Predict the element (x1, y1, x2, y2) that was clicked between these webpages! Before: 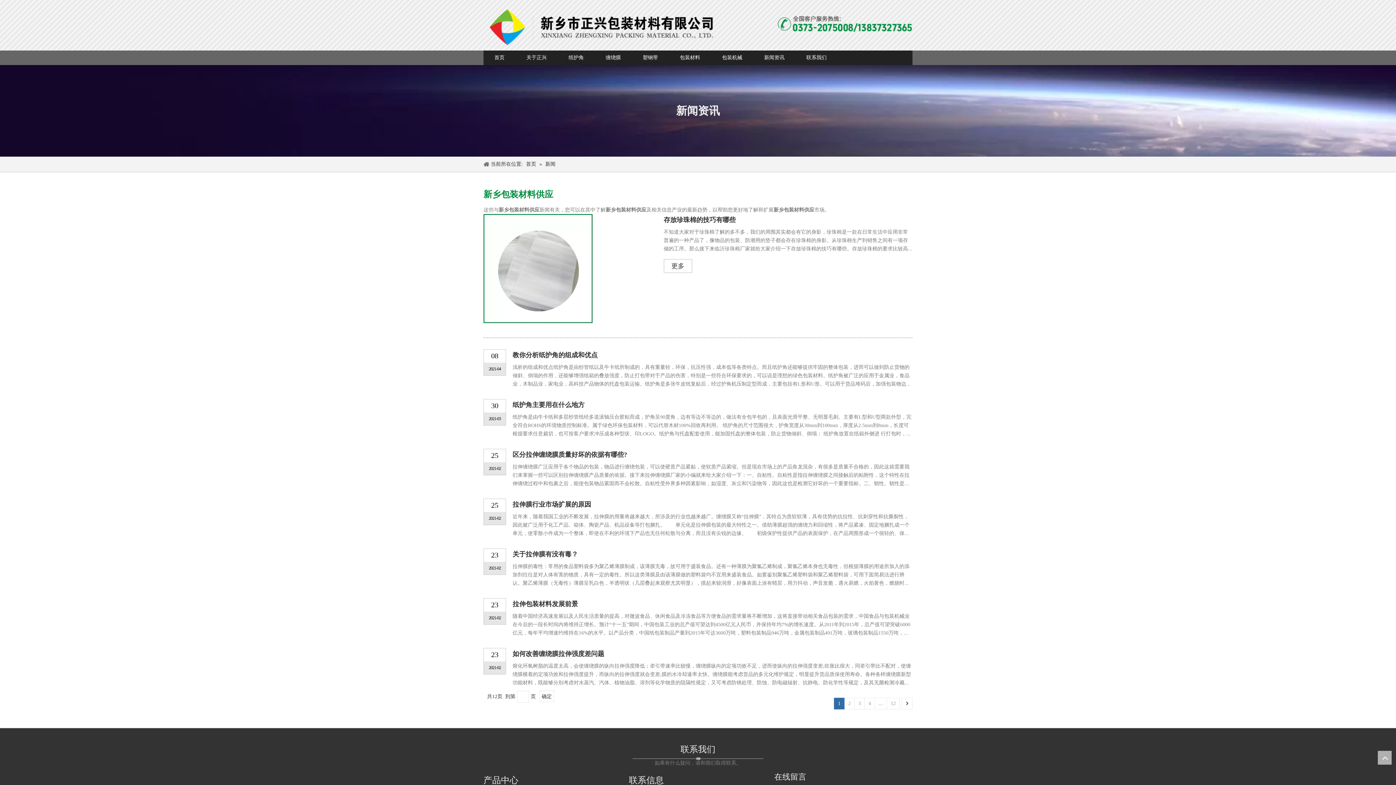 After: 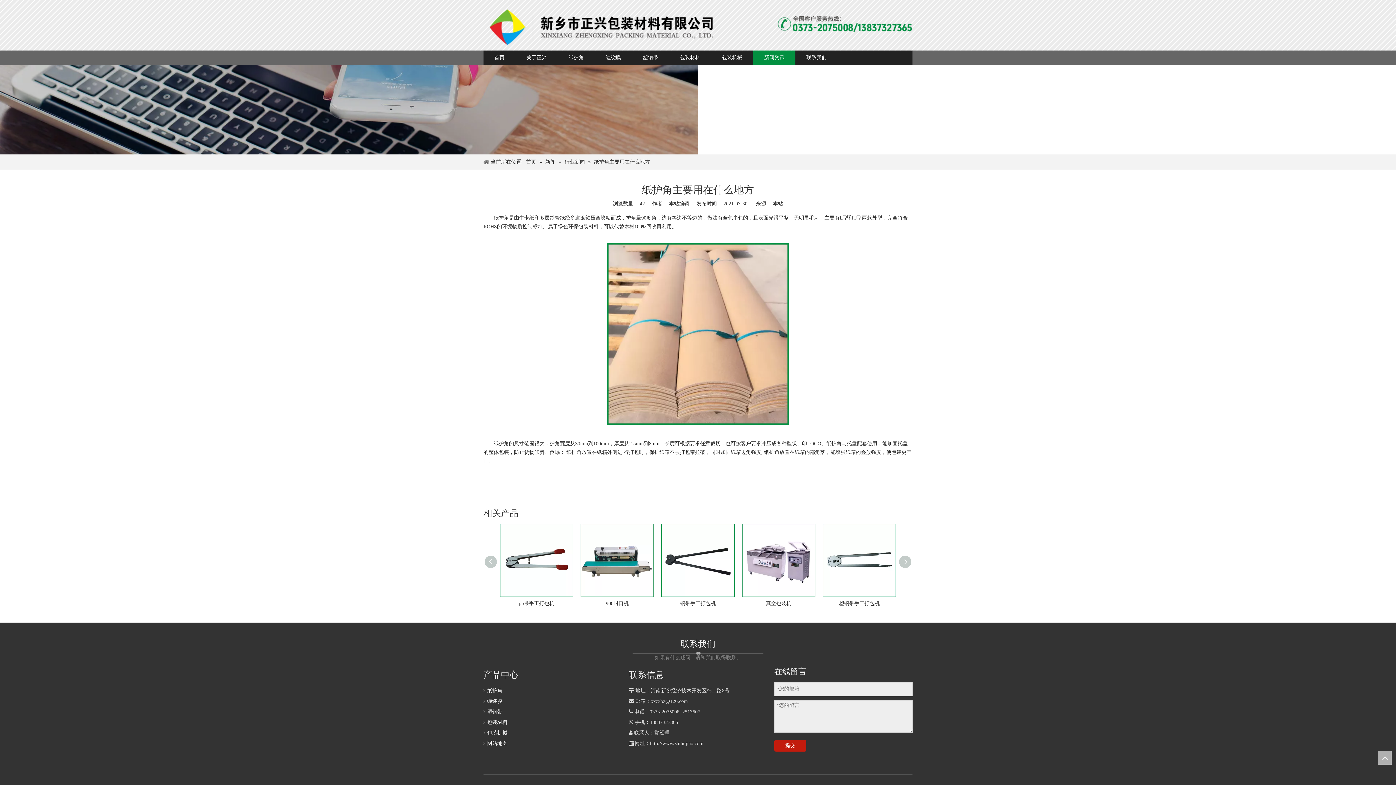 Action: label: 纸护角主要用在什么地方 bbox: (512, 401, 584, 408)